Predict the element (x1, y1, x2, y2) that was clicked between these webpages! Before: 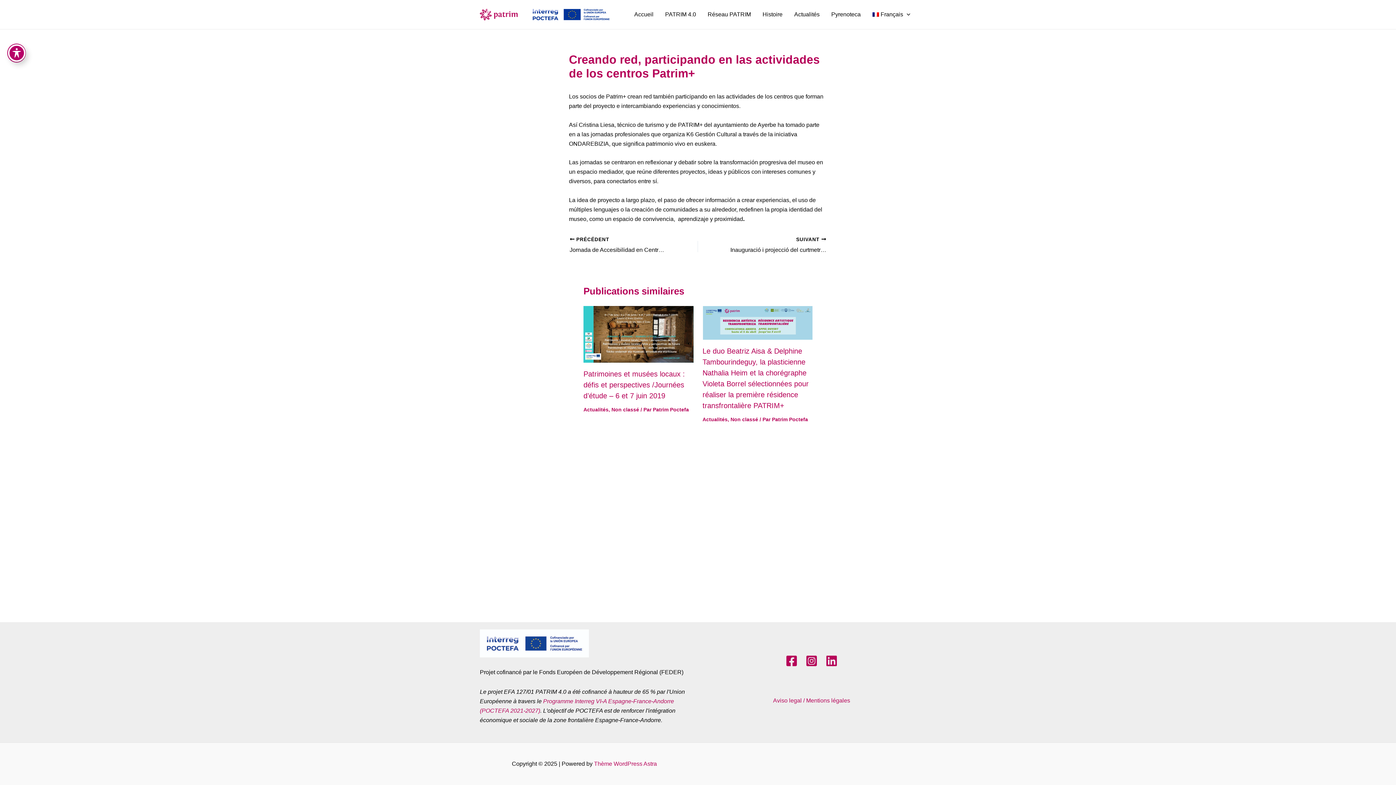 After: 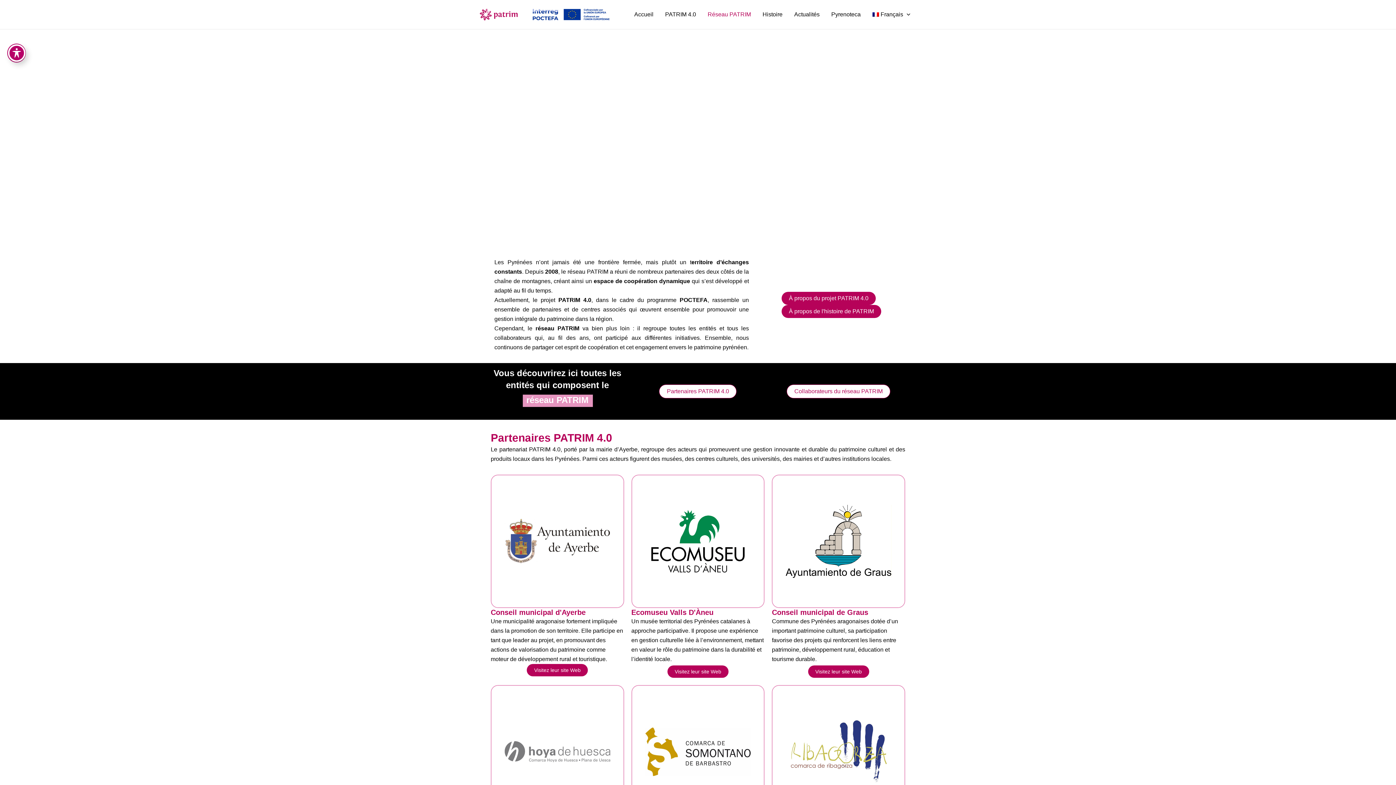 Action: bbox: (702, 0, 756, 29) label: Réseau PATRIM